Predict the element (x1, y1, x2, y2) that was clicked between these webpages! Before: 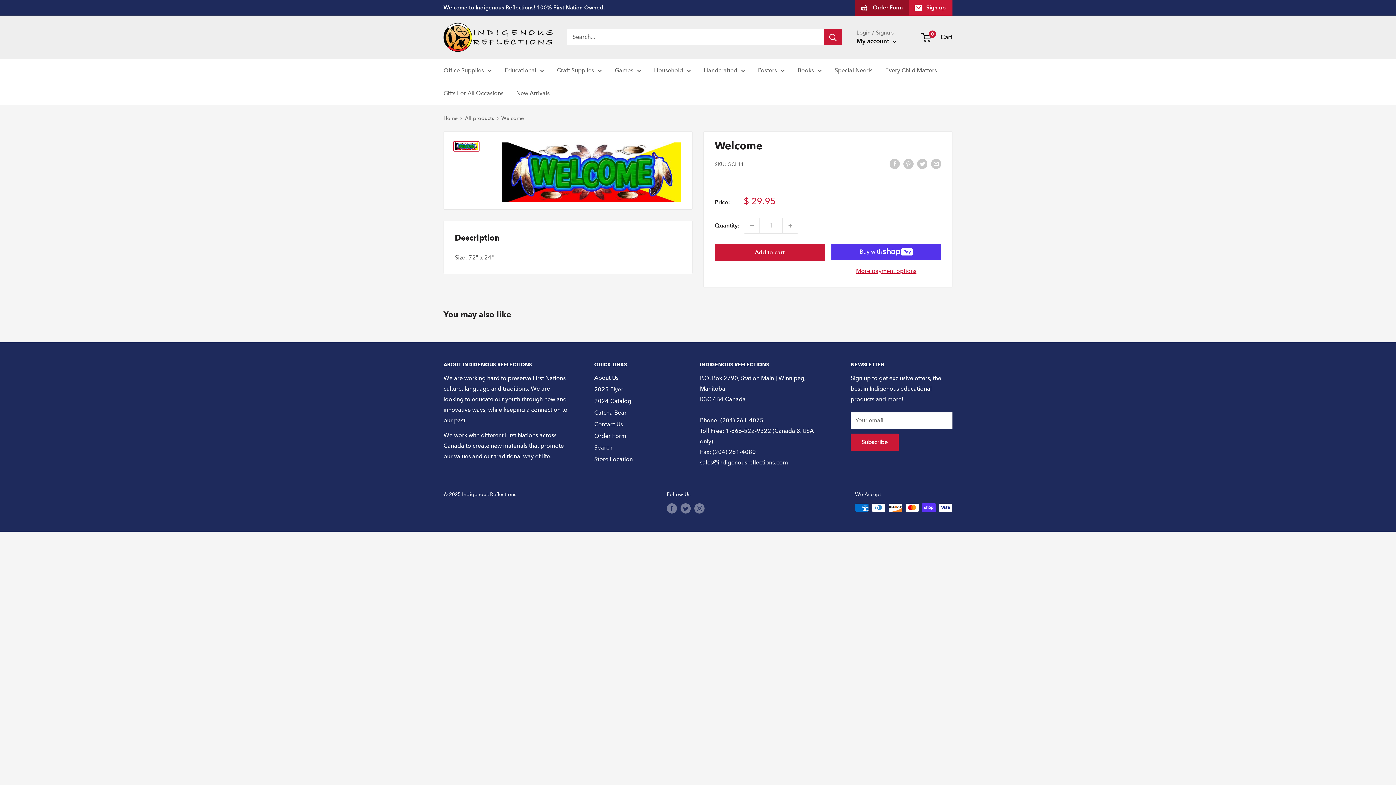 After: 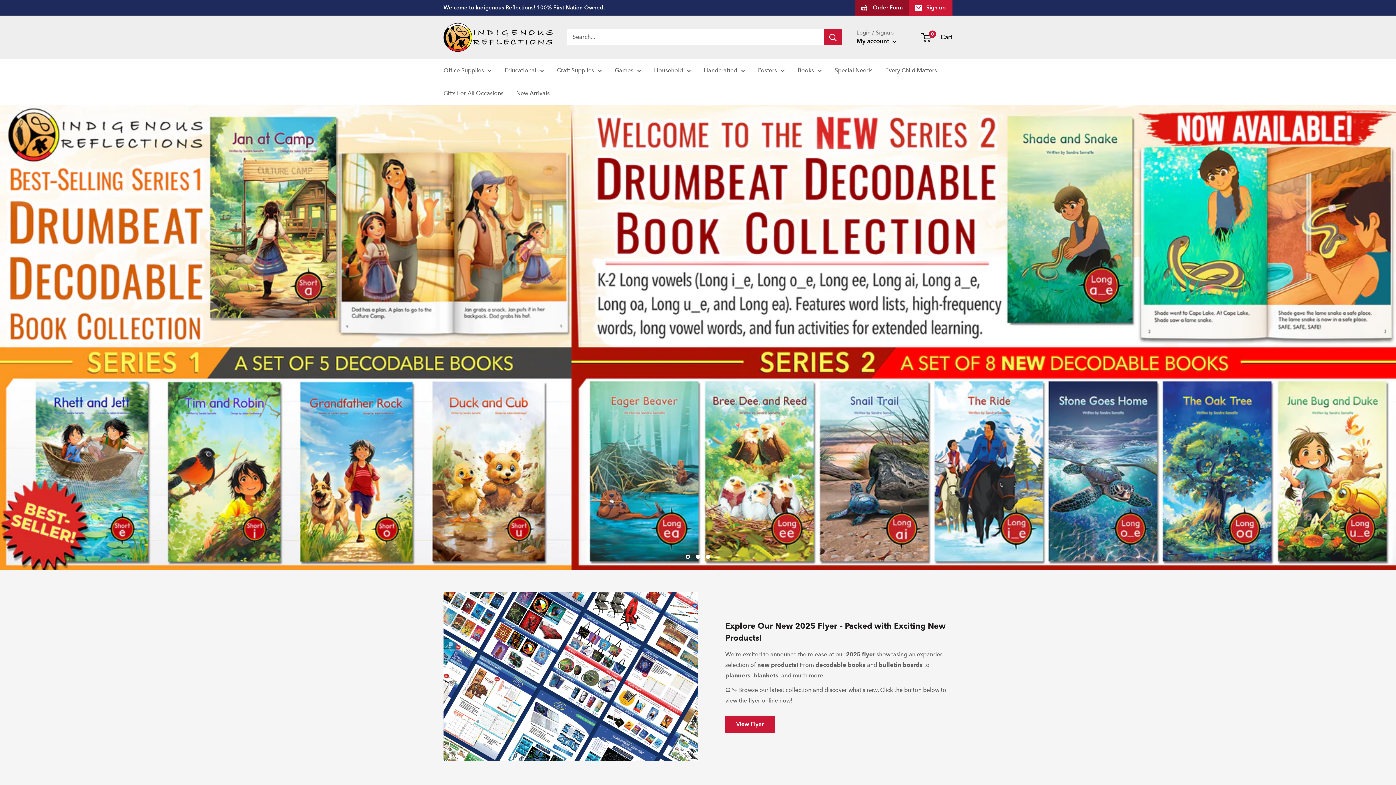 Action: label: Indigenous Reflections bbox: (443, 22, 552, 51)